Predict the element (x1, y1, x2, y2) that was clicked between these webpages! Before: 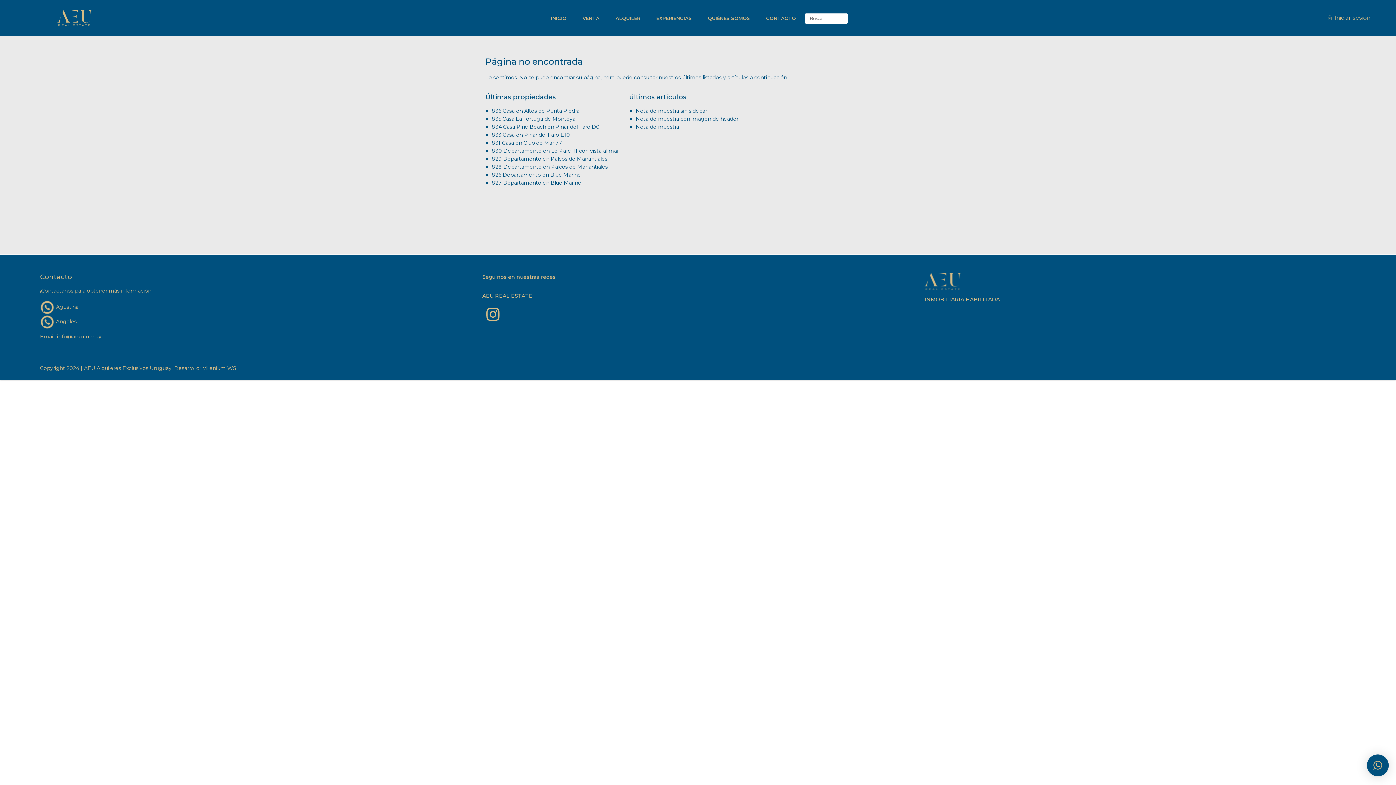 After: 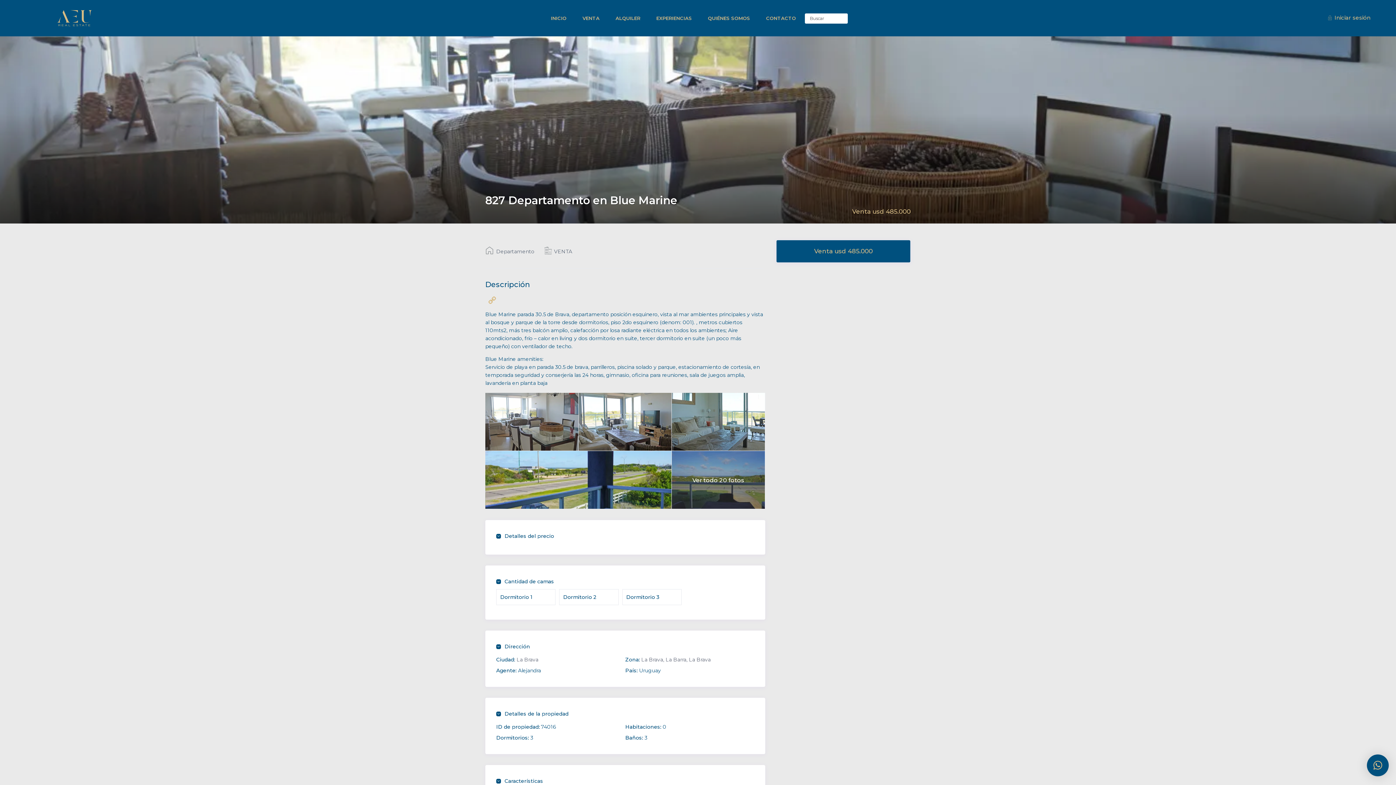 Action: label: 827 Departamento en Blue Marine bbox: (492, 179, 581, 186)